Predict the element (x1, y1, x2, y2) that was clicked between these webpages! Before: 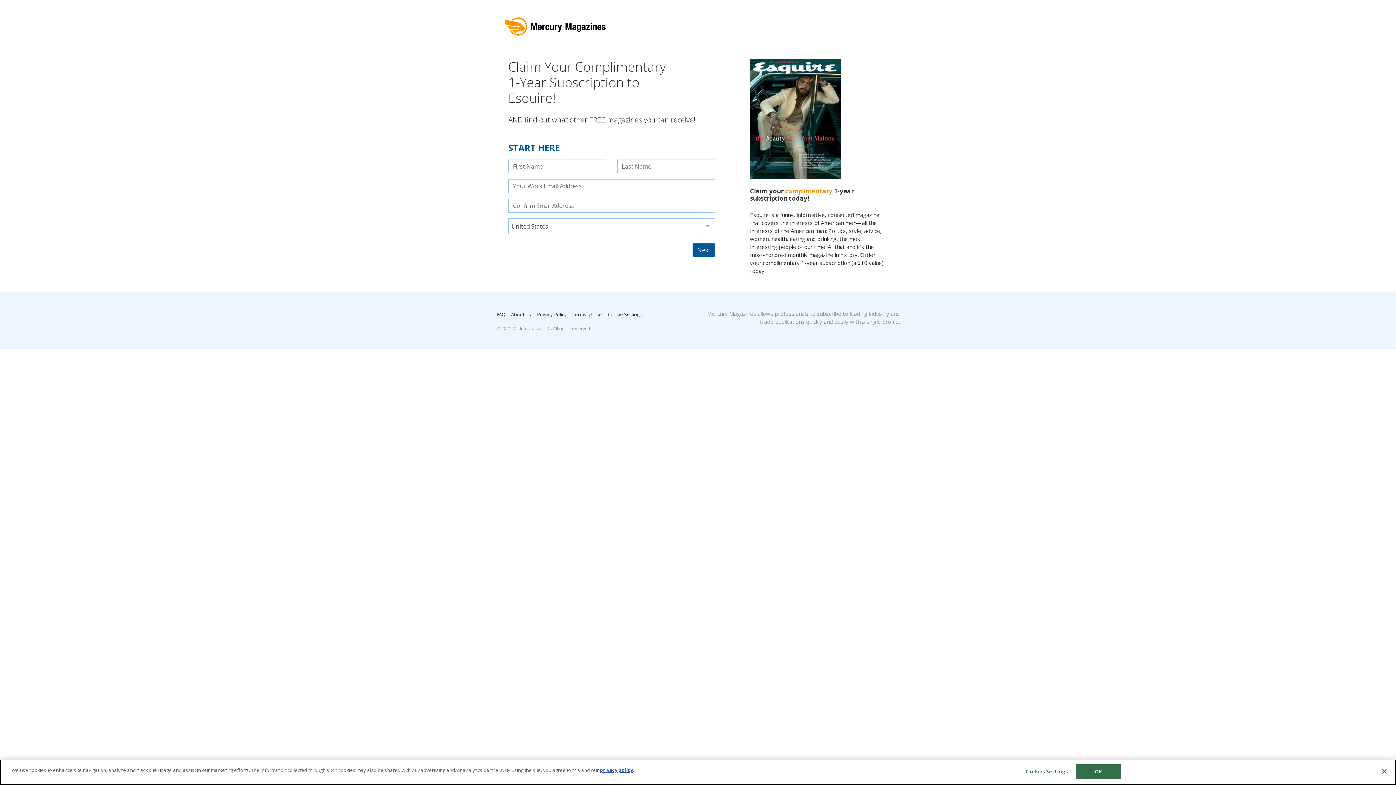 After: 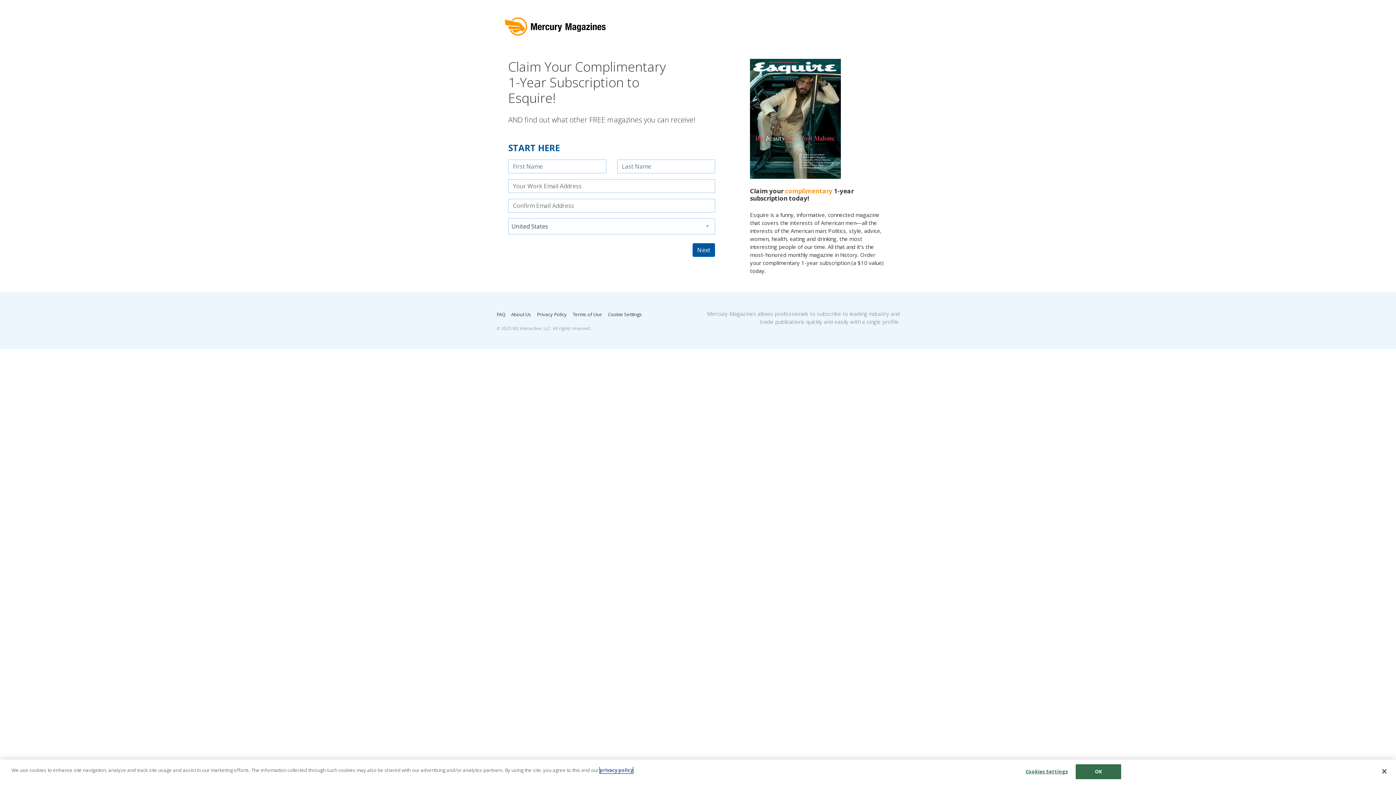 Action: label: privacy policy bbox: (600, 767, 633, 773)